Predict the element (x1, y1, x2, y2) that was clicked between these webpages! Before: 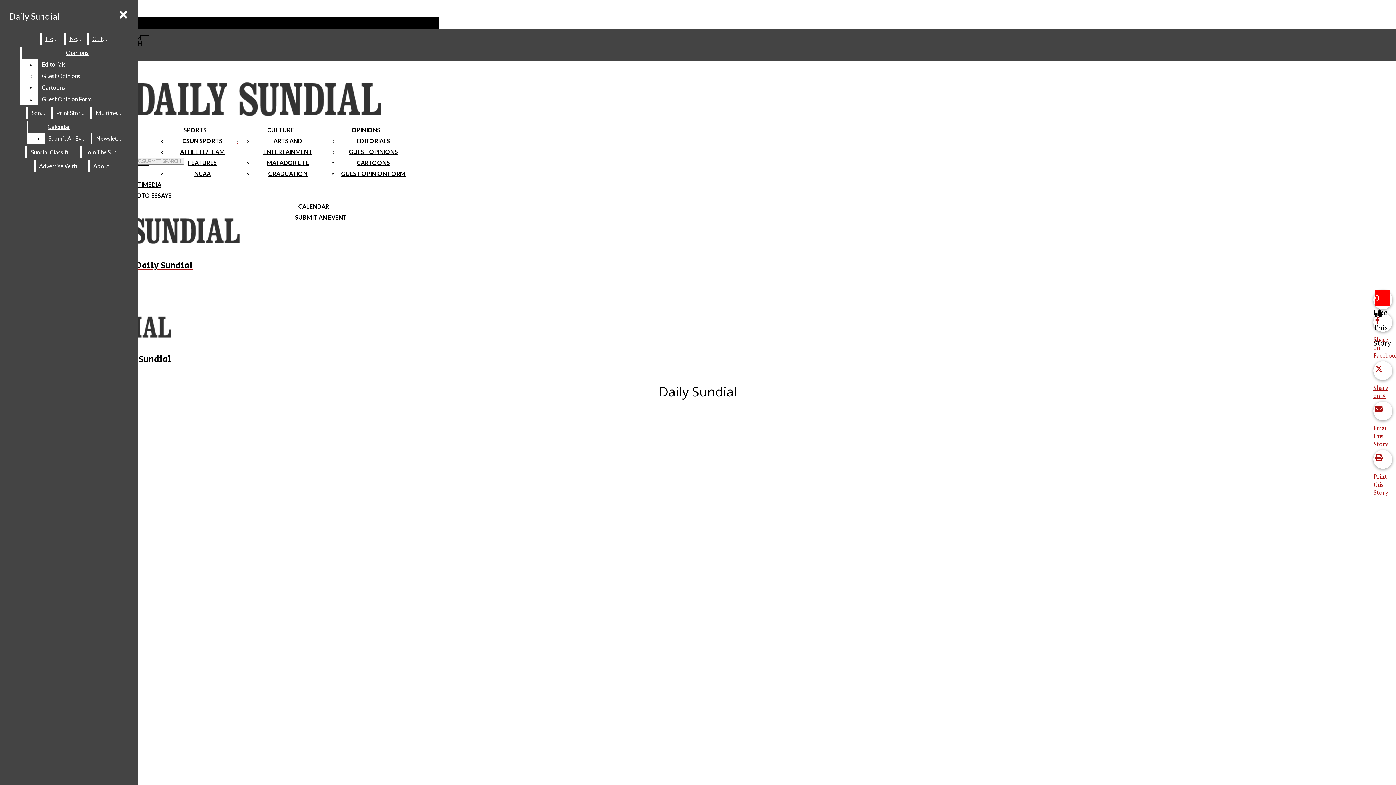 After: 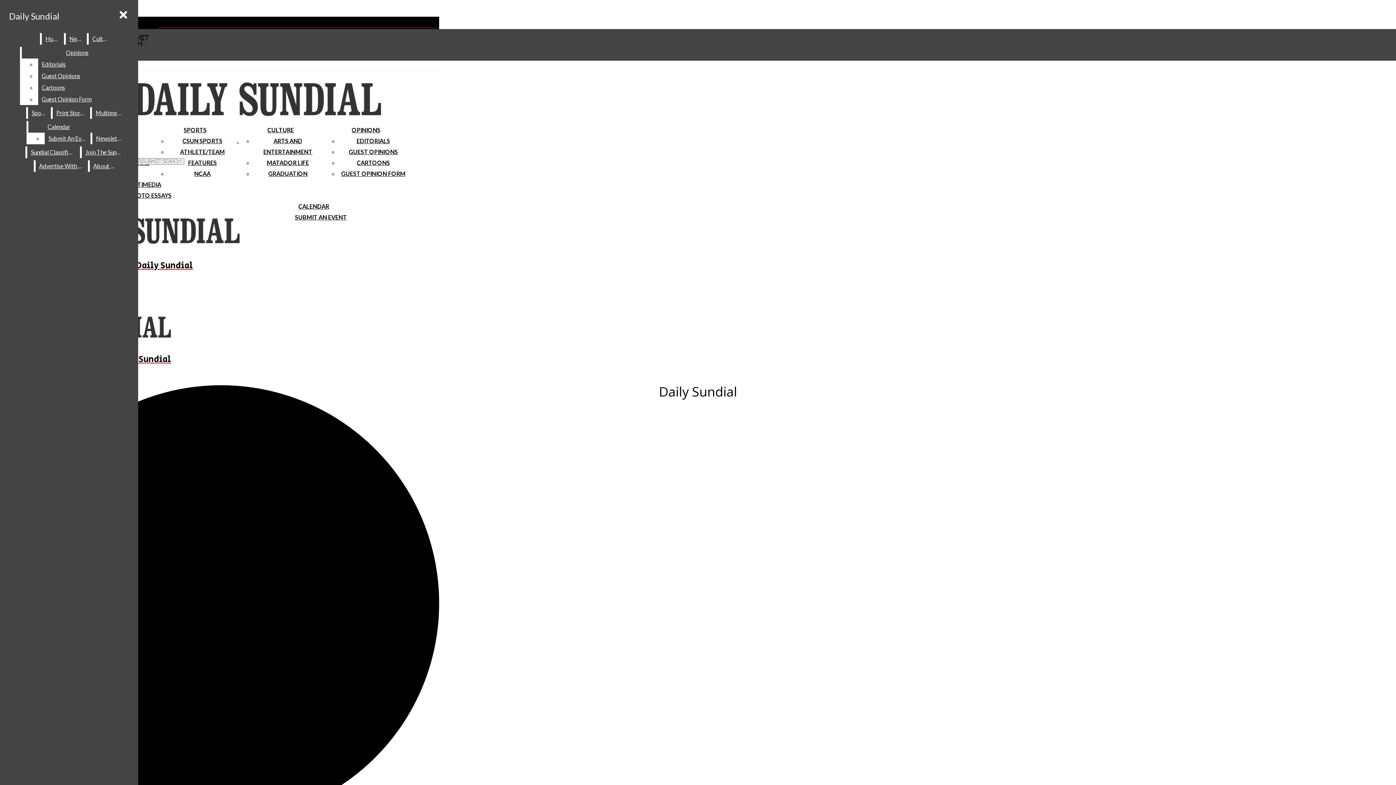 Action: label: Calendar bbox: (28, 121, 89, 132)